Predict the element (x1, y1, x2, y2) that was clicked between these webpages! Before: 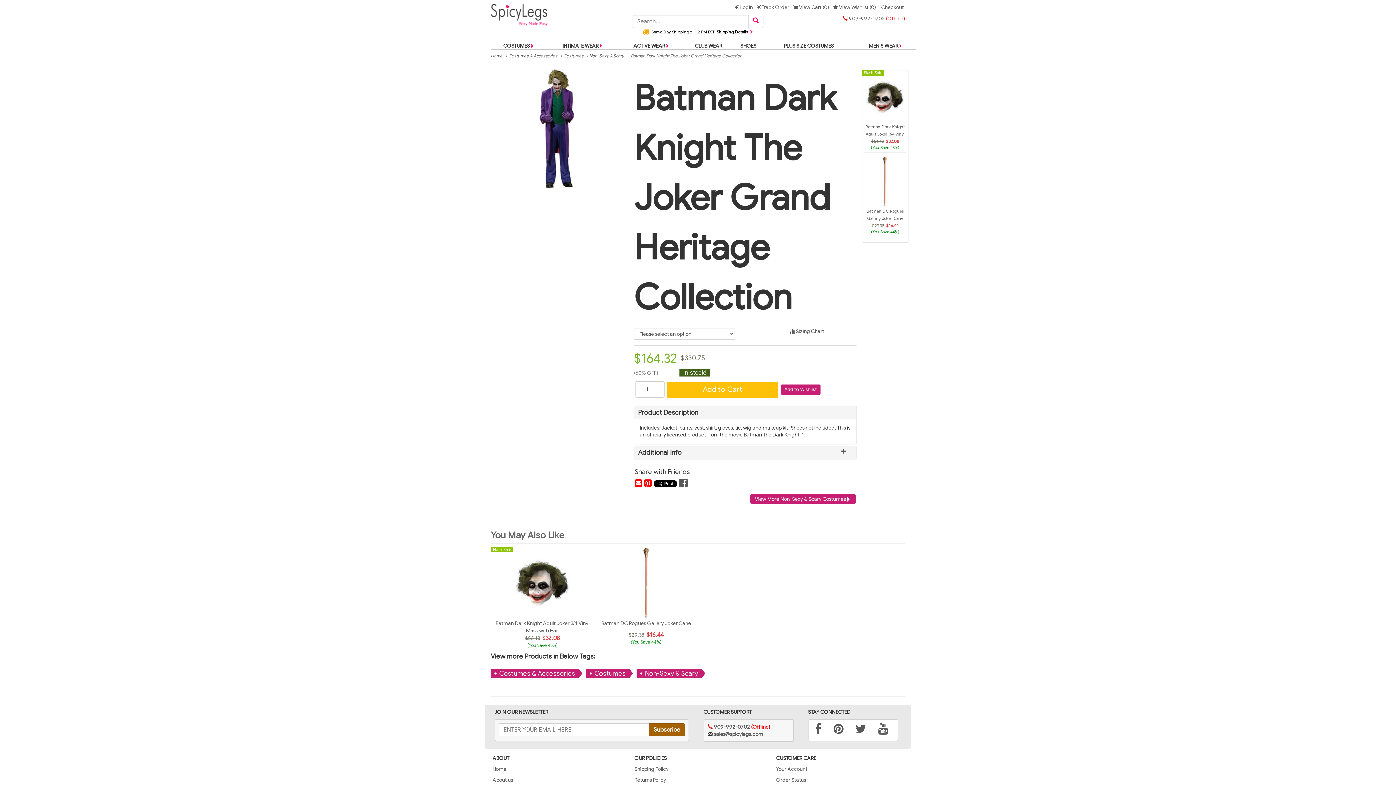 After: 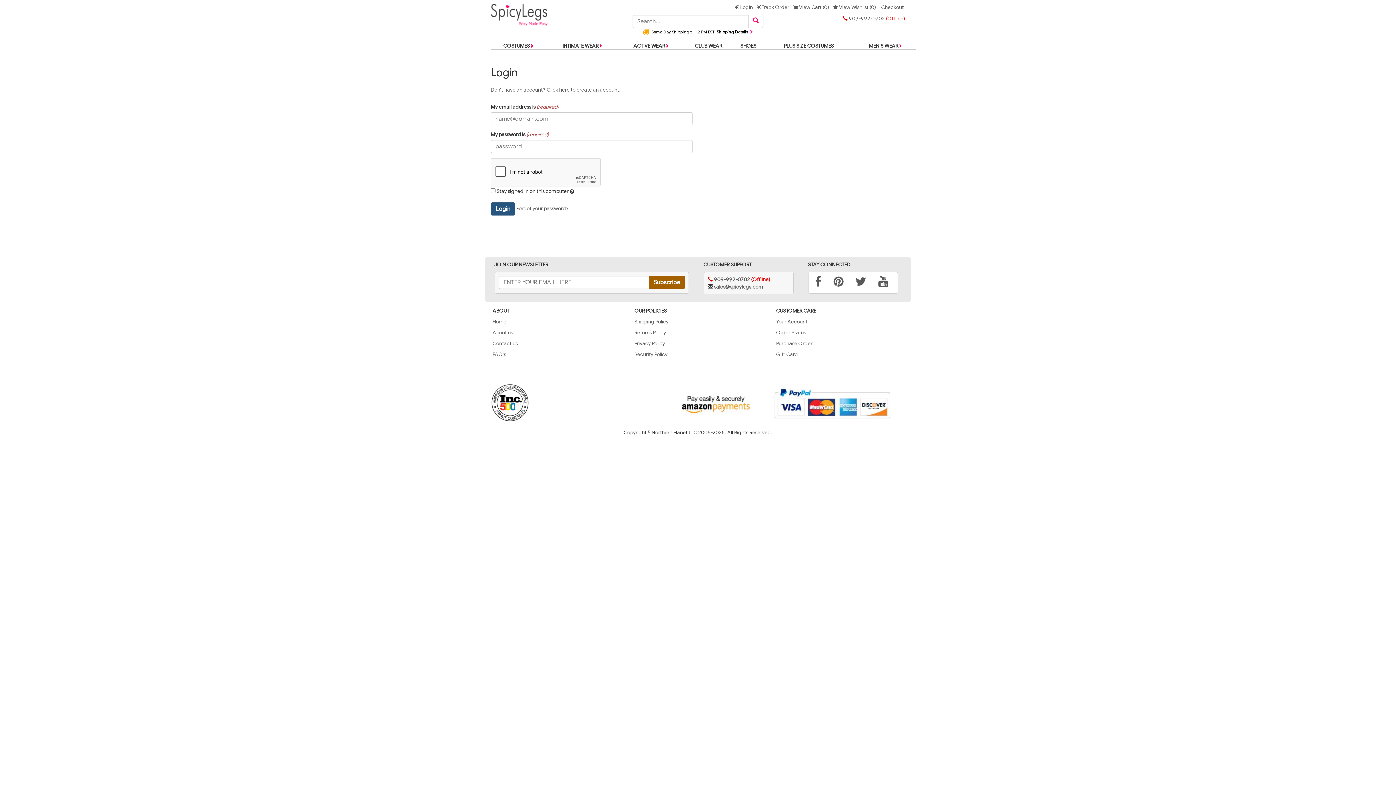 Action: bbox: (776, 766, 807, 772) label: Your Account